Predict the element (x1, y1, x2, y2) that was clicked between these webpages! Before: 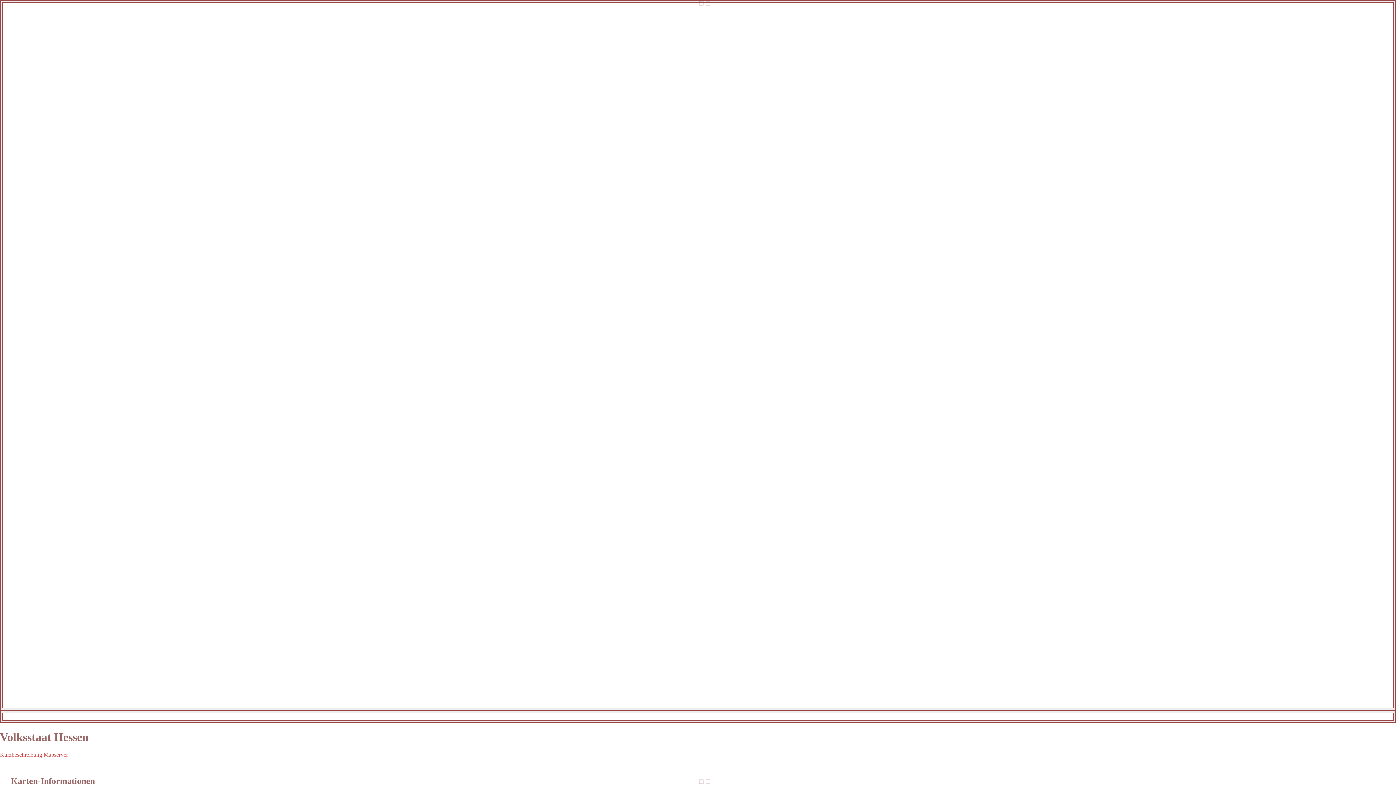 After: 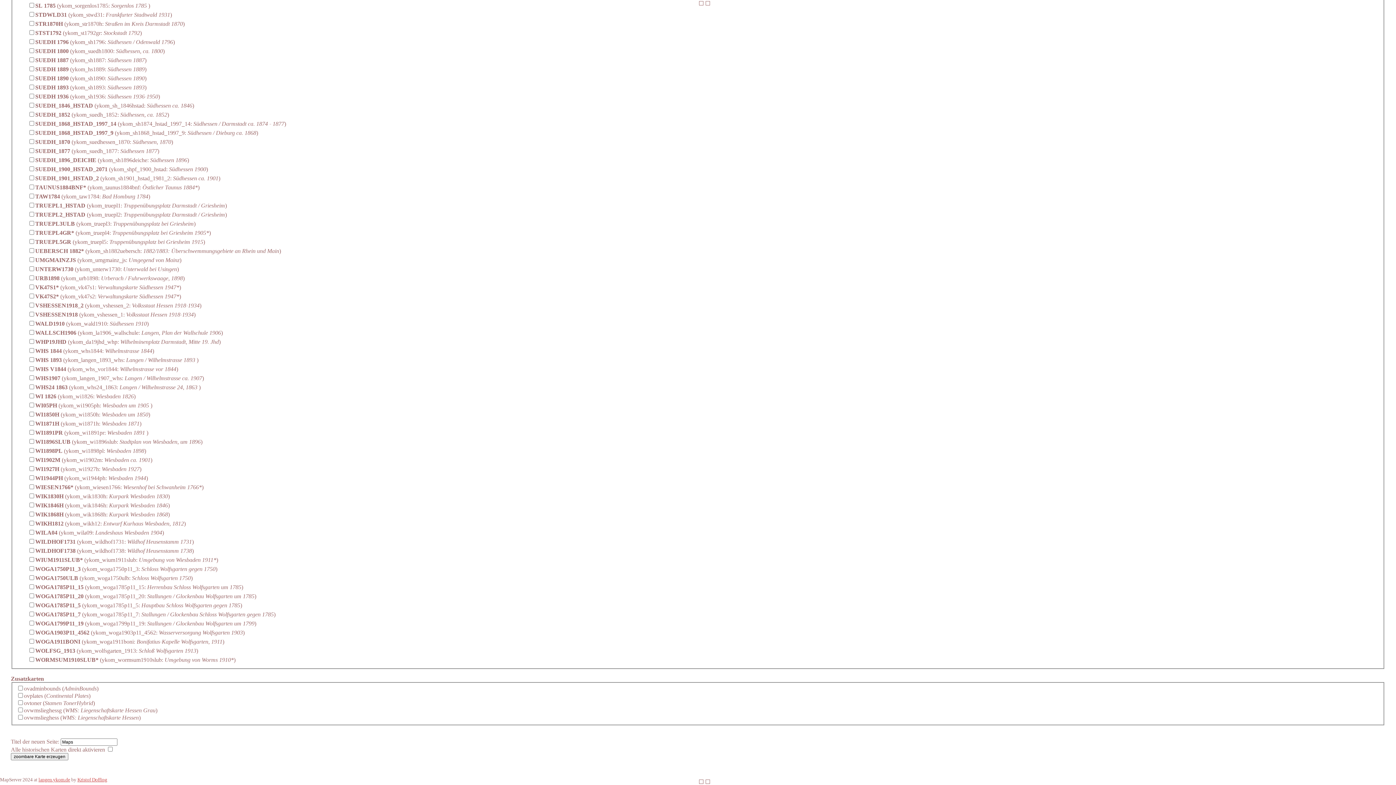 Action: bbox: (704, 0, 711, 6)